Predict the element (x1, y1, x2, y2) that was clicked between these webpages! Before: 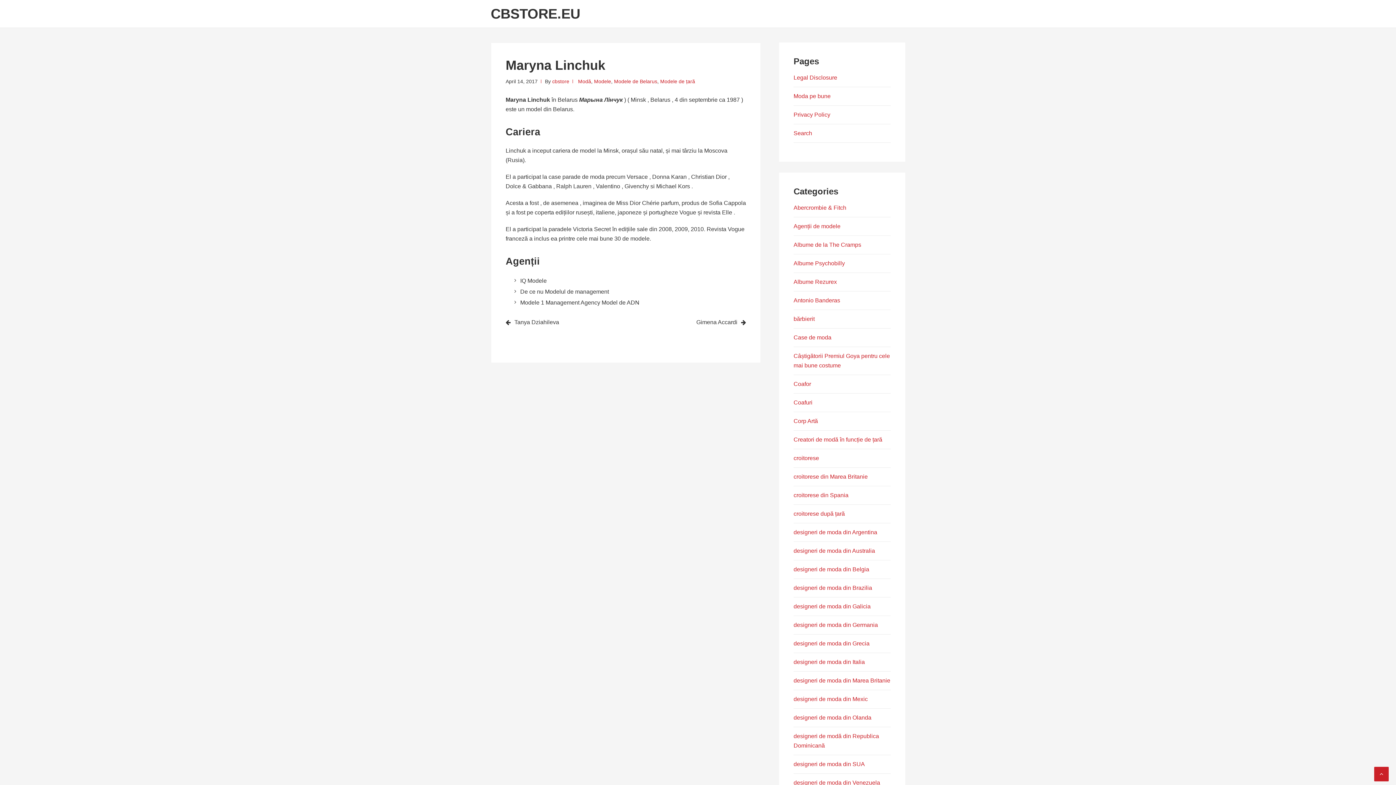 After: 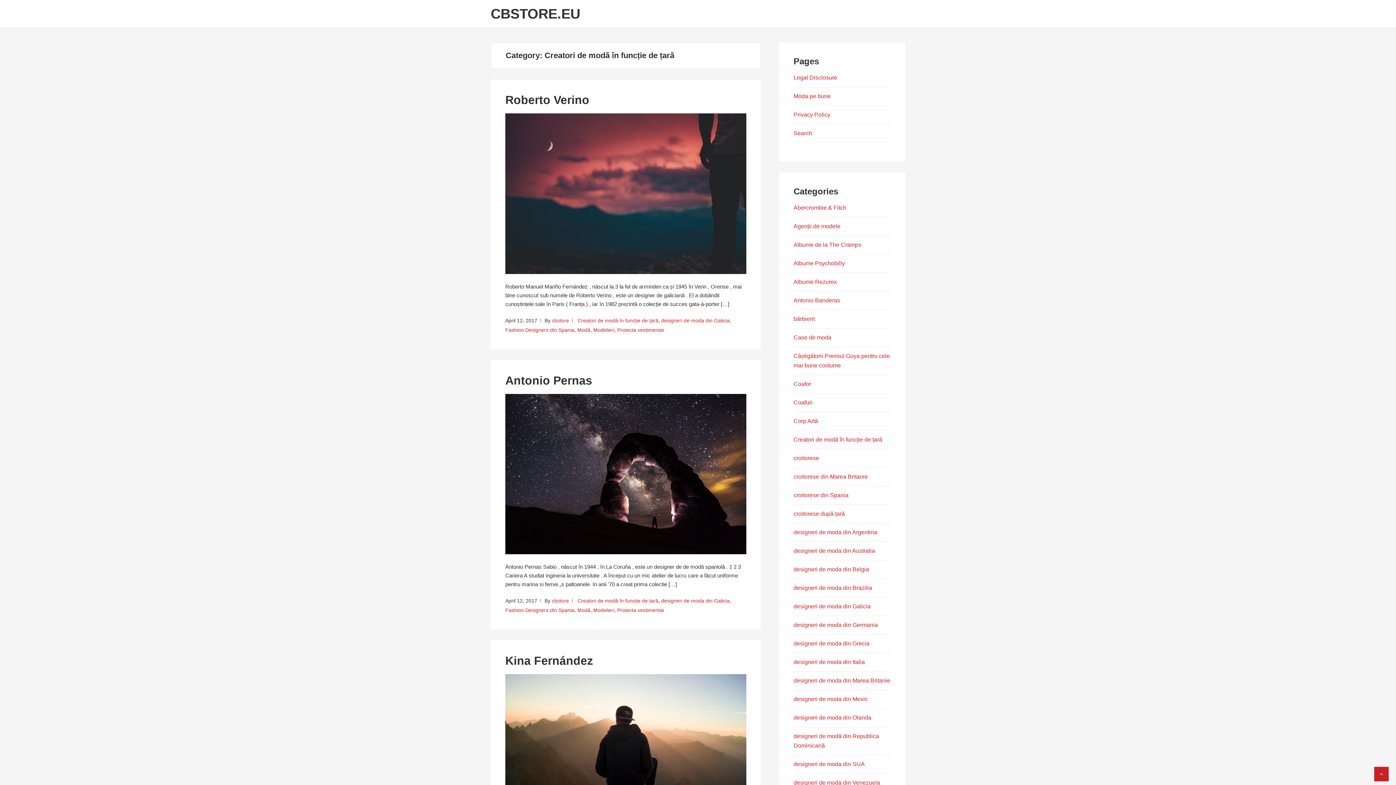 Action: bbox: (793, 436, 882, 442) label: Creatori de modă în funcție de țară